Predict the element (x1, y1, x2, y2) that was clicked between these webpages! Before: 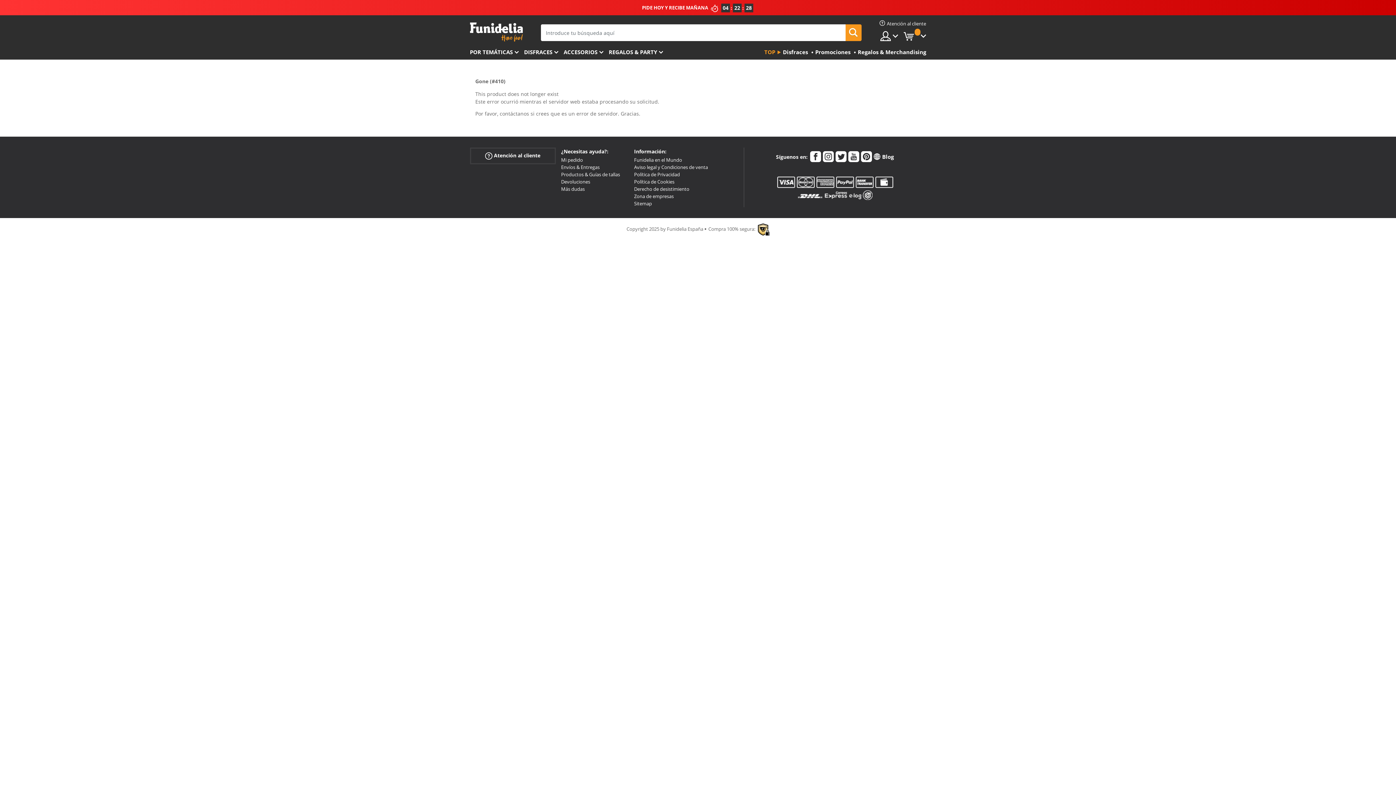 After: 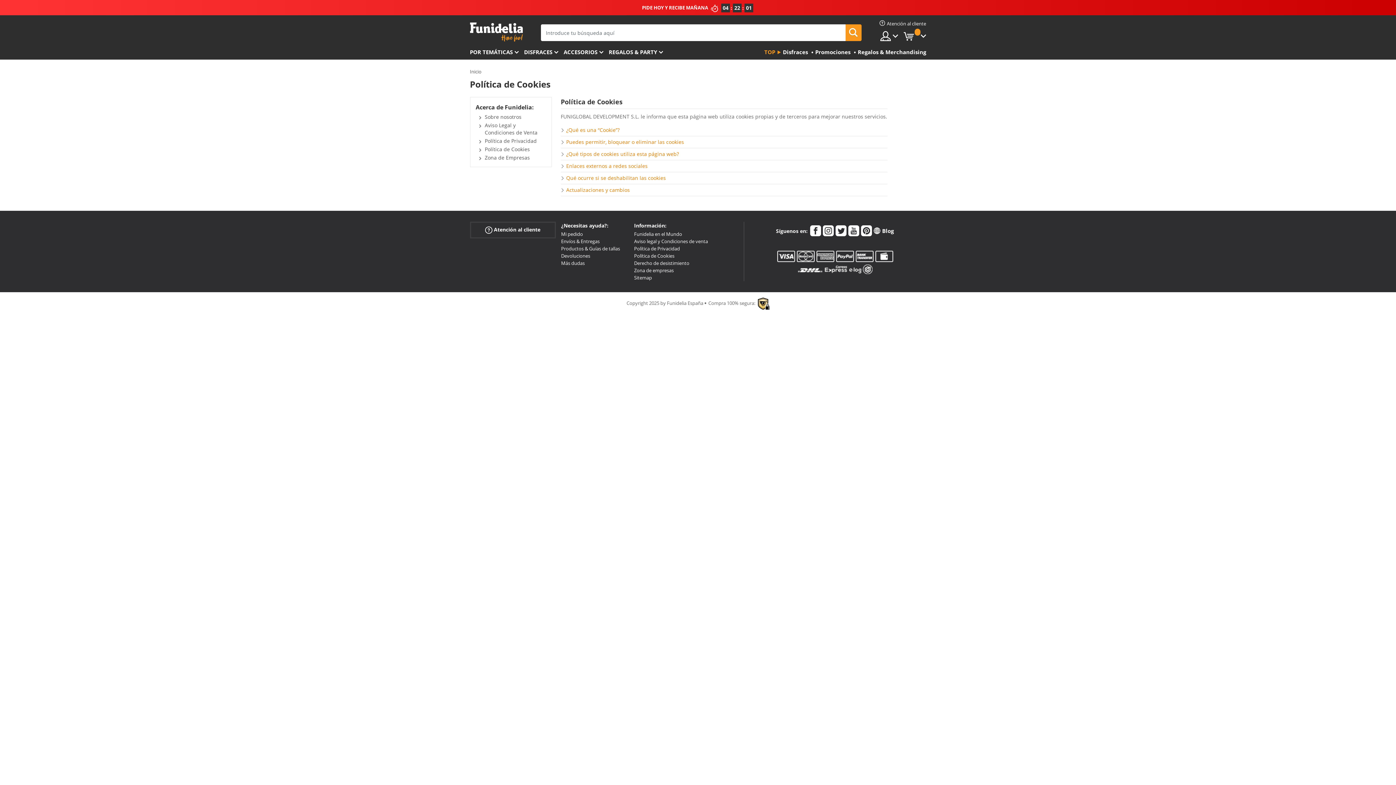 Action: bbox: (634, 178, 674, 185) label: Política de Cookies